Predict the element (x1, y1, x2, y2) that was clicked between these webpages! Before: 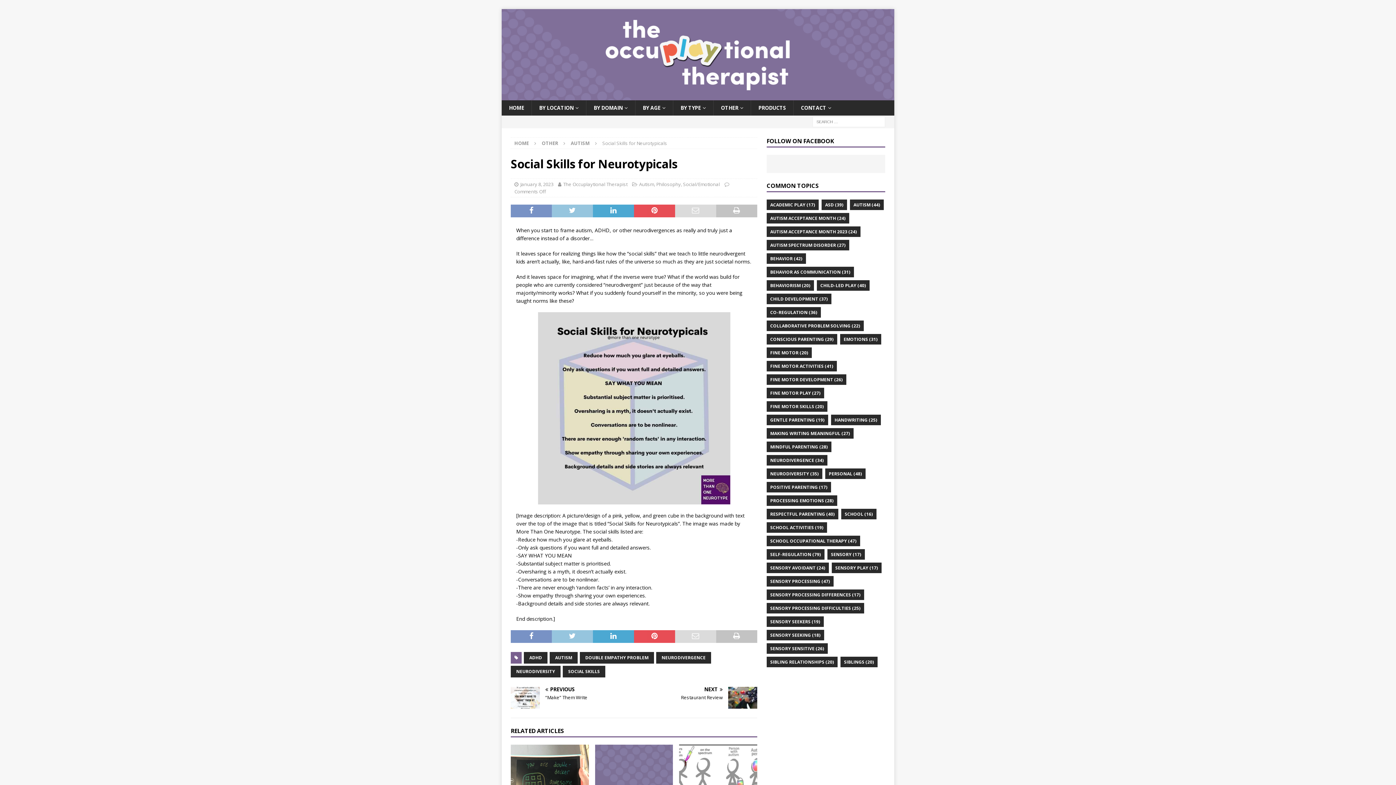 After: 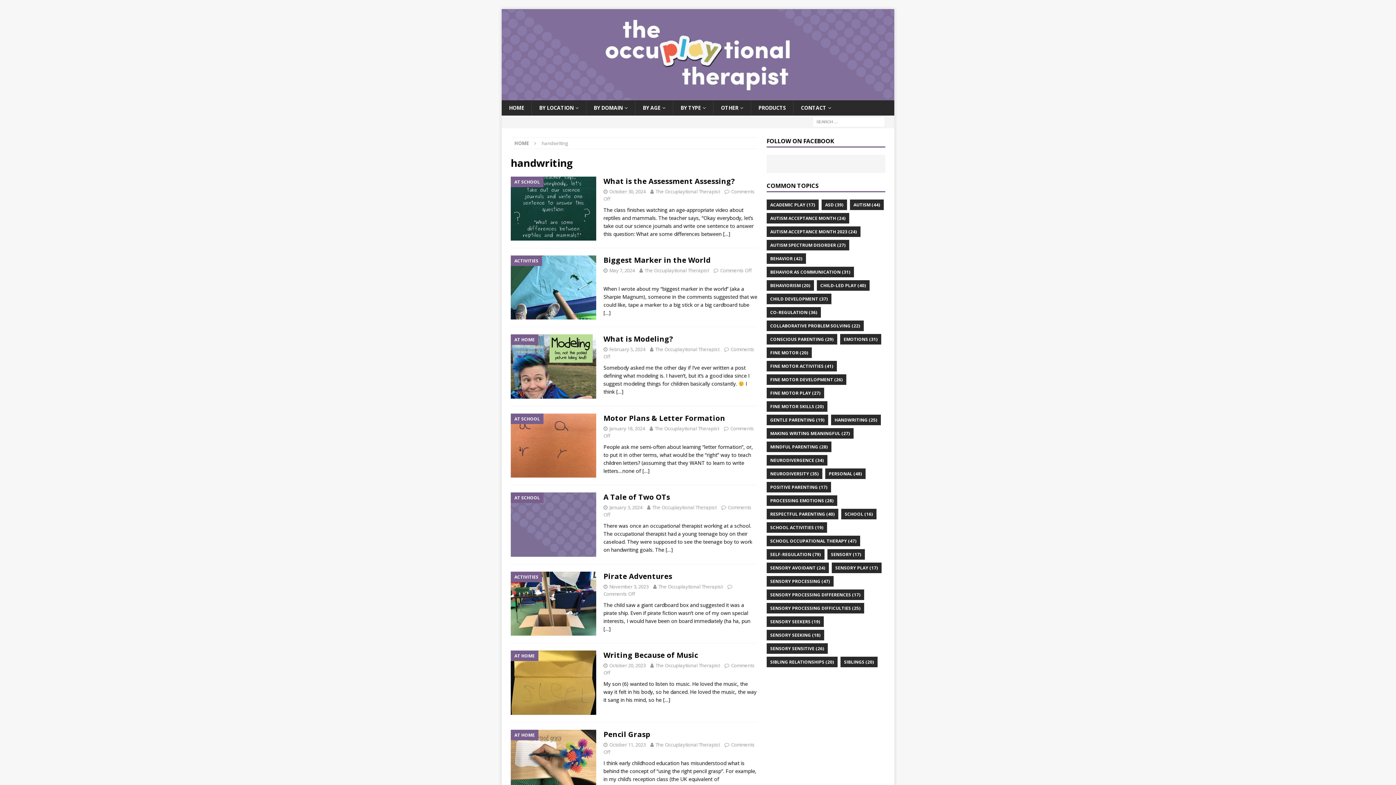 Action: bbox: (831, 414, 881, 425) label: handwriting (25 items)